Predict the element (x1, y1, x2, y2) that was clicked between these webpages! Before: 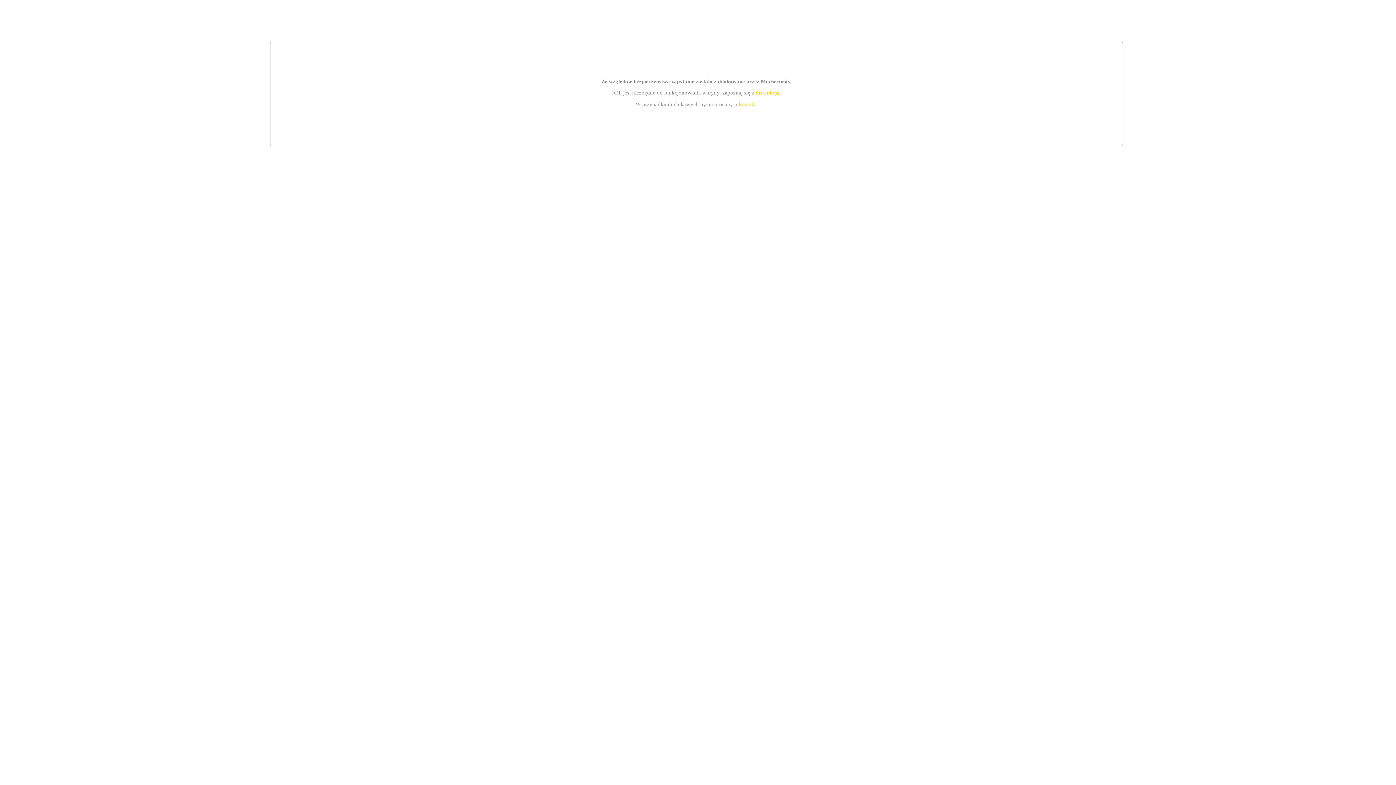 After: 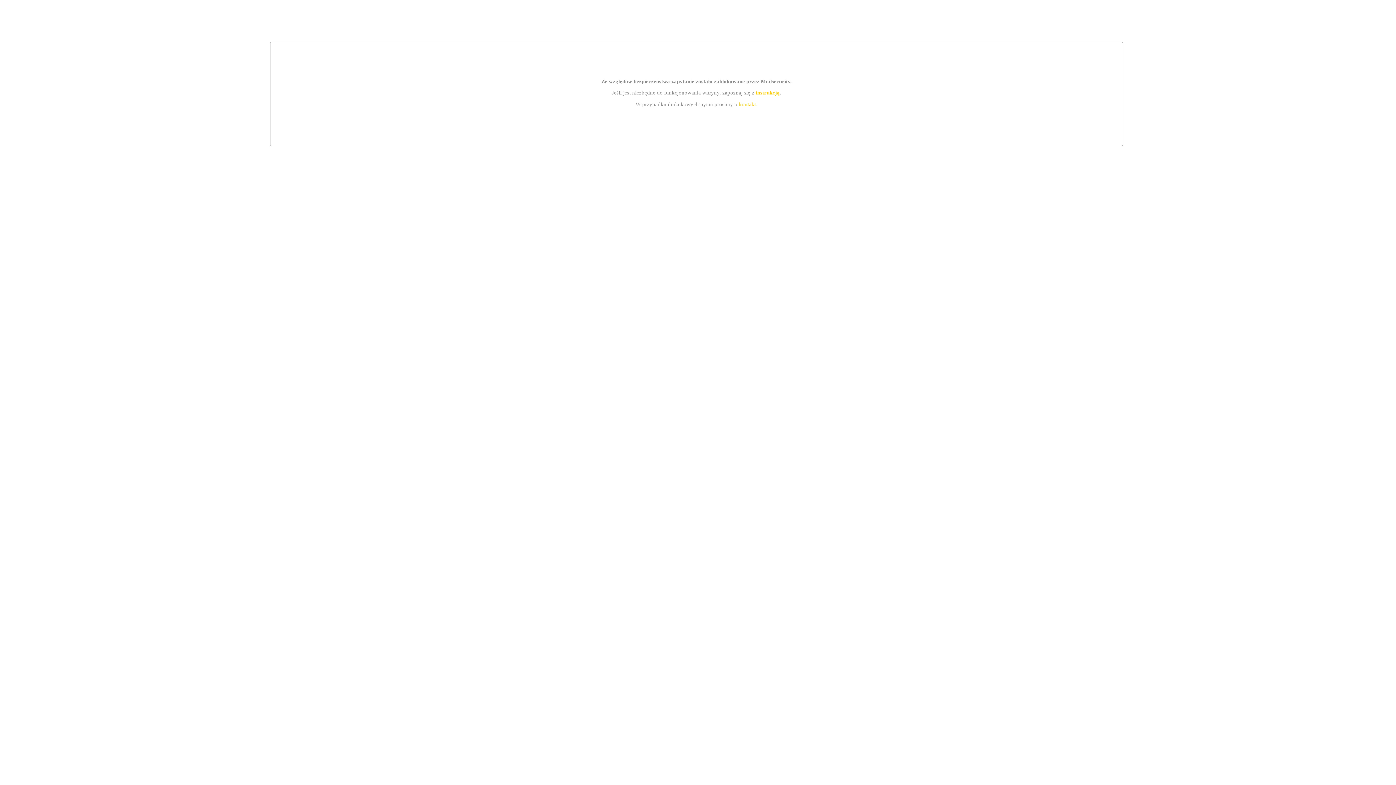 Action: label: instrukcją bbox: (755, 89, 779, 95)